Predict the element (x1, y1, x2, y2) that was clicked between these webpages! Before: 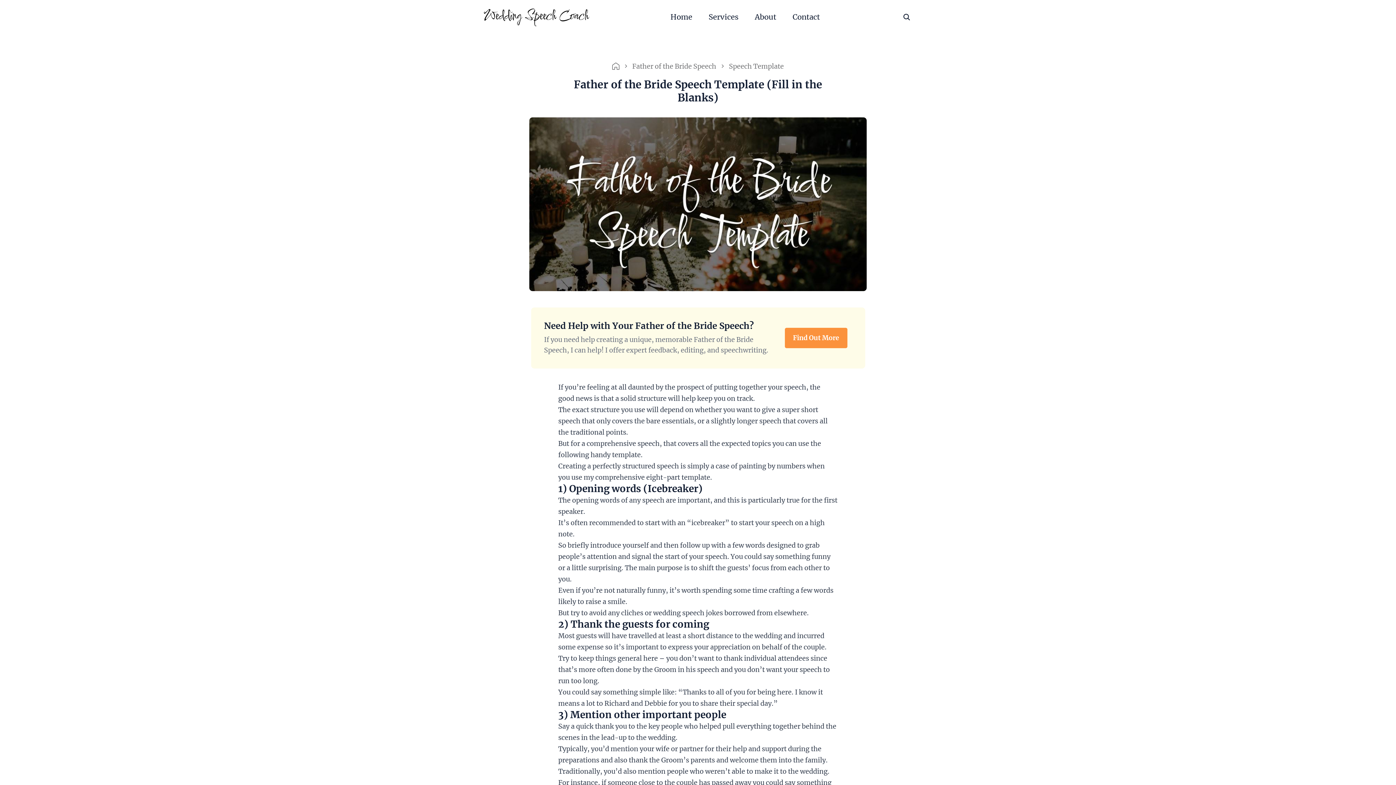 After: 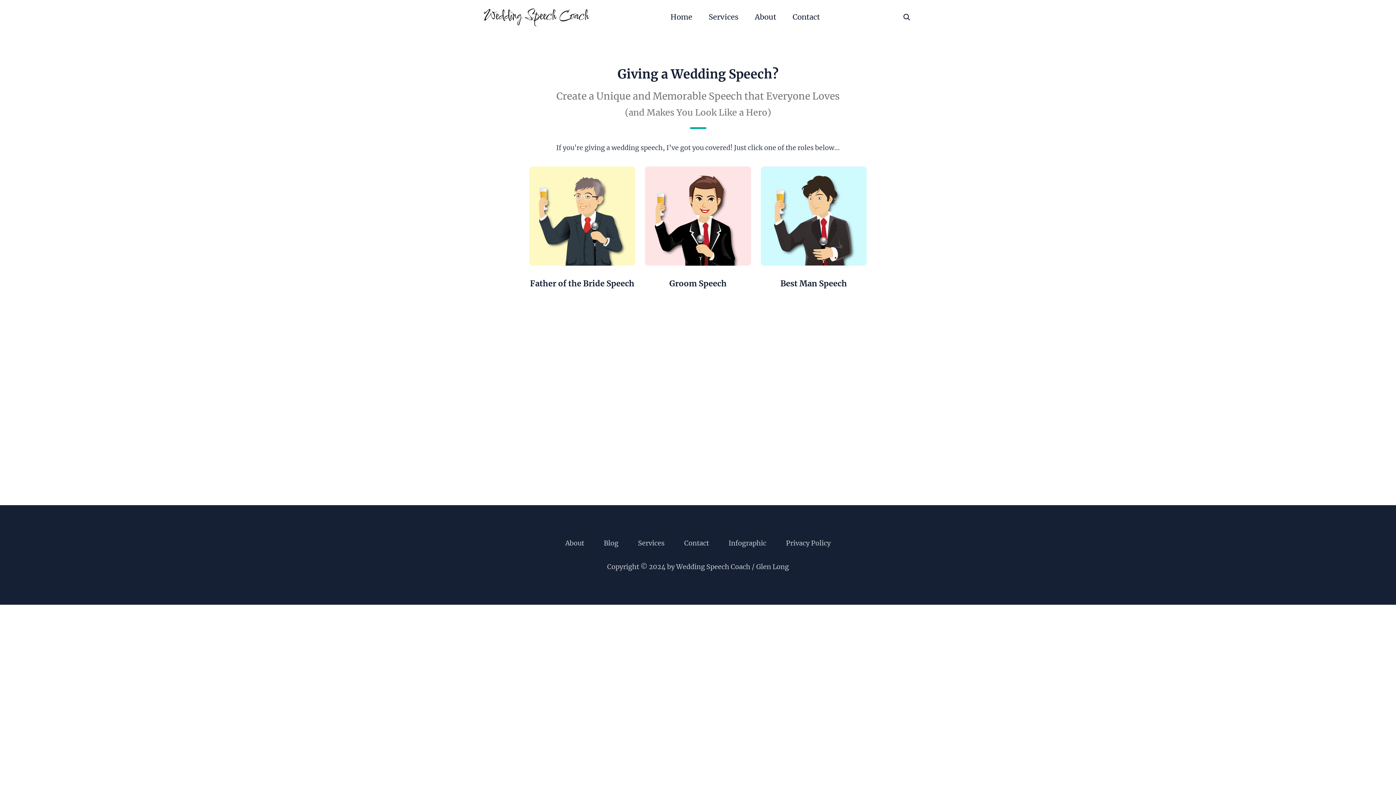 Action: bbox: (612, 61, 621, 69) label:  